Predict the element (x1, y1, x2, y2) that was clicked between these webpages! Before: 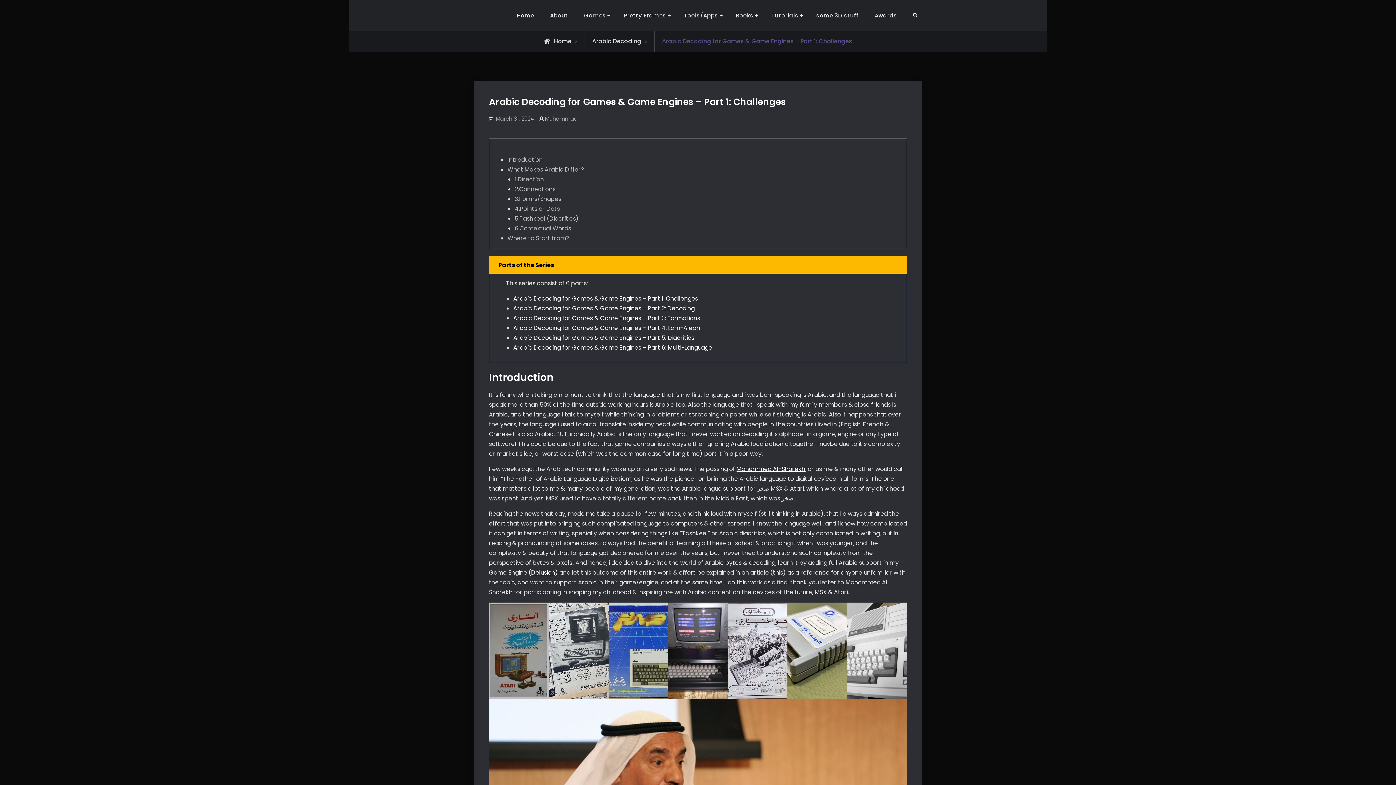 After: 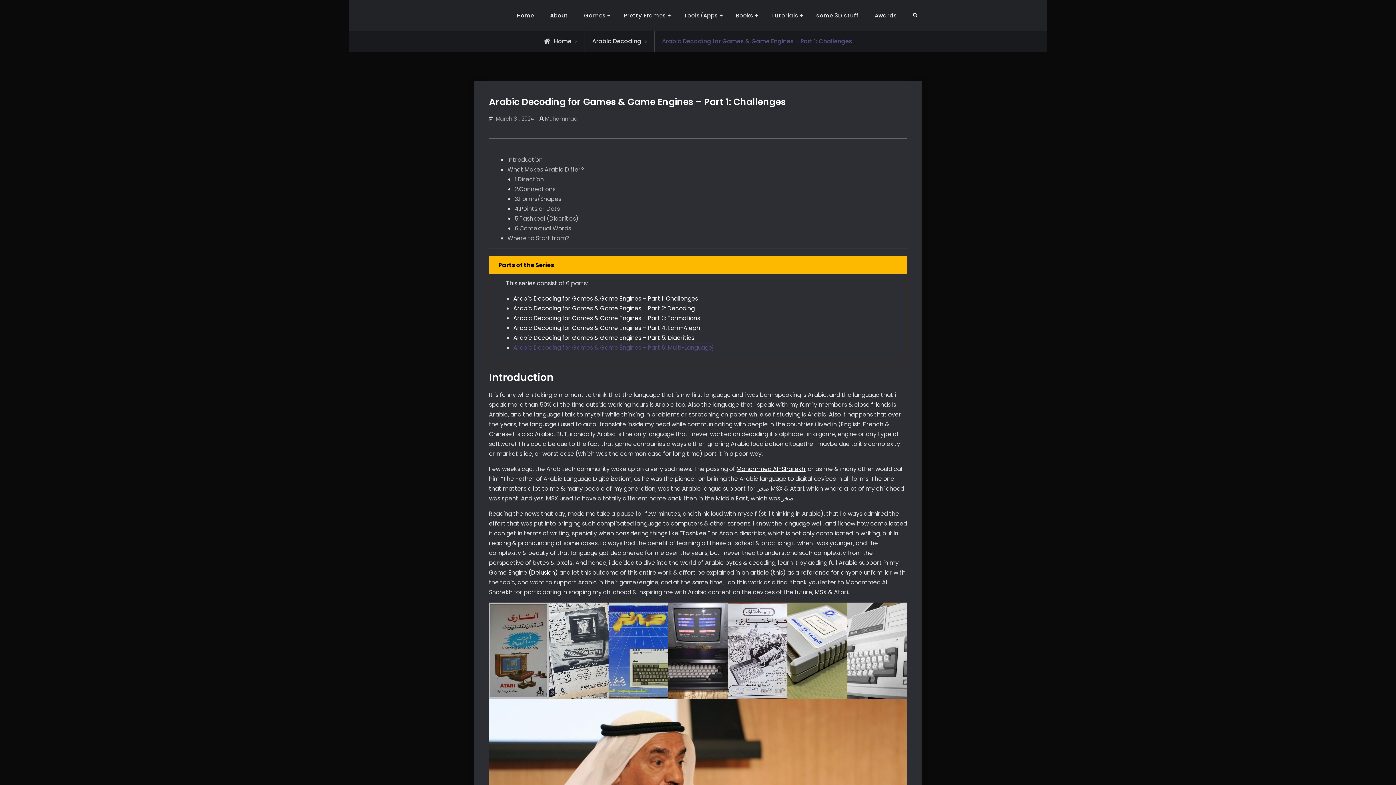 Action: bbox: (513, 343, 712, 352) label: Arabic Decoding for Games & Game Engines – Part 6: Multi-Language